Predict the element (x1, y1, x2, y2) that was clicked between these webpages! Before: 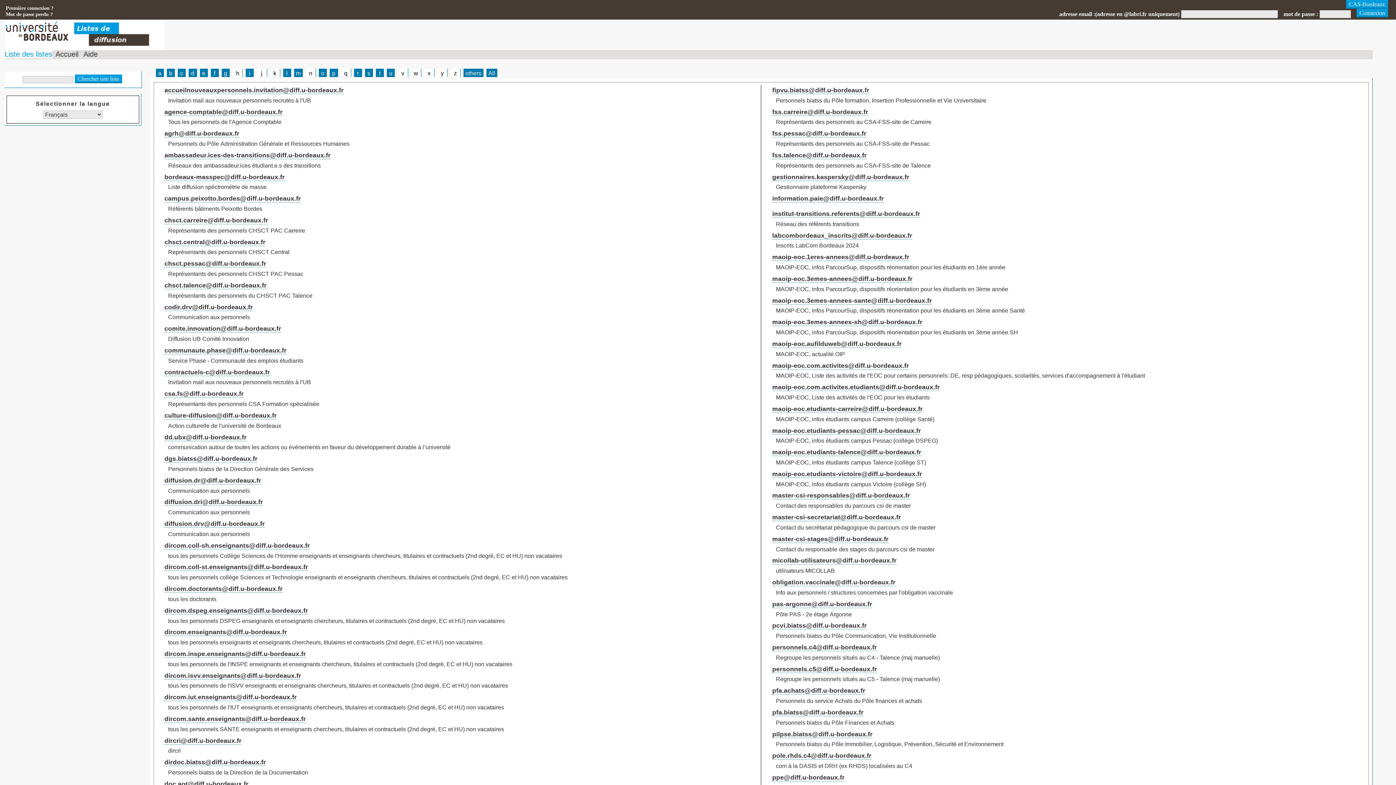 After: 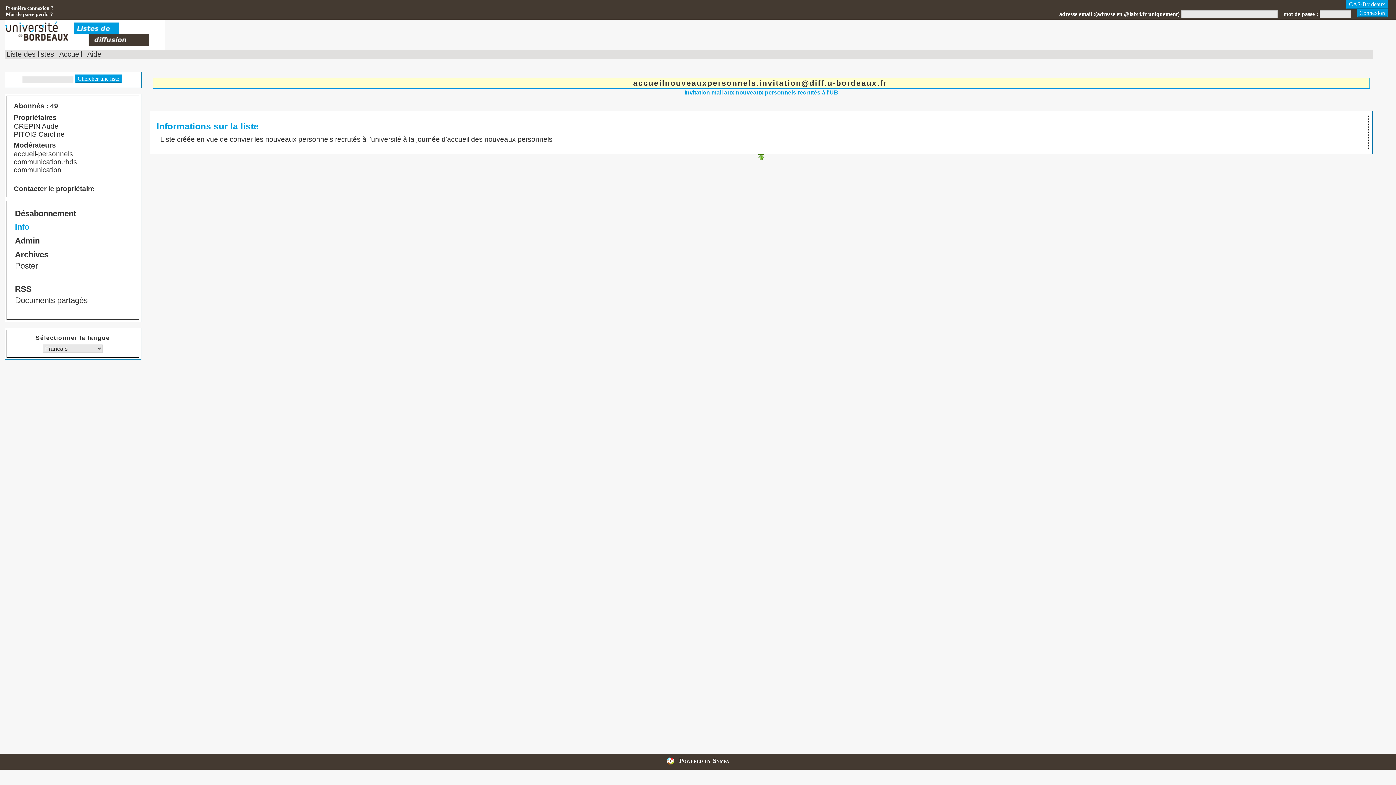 Action: bbox: (164, 86, 343, 94) label: accueilnouveauxpersonnels.invitation@diff.u-bordeaux.fr